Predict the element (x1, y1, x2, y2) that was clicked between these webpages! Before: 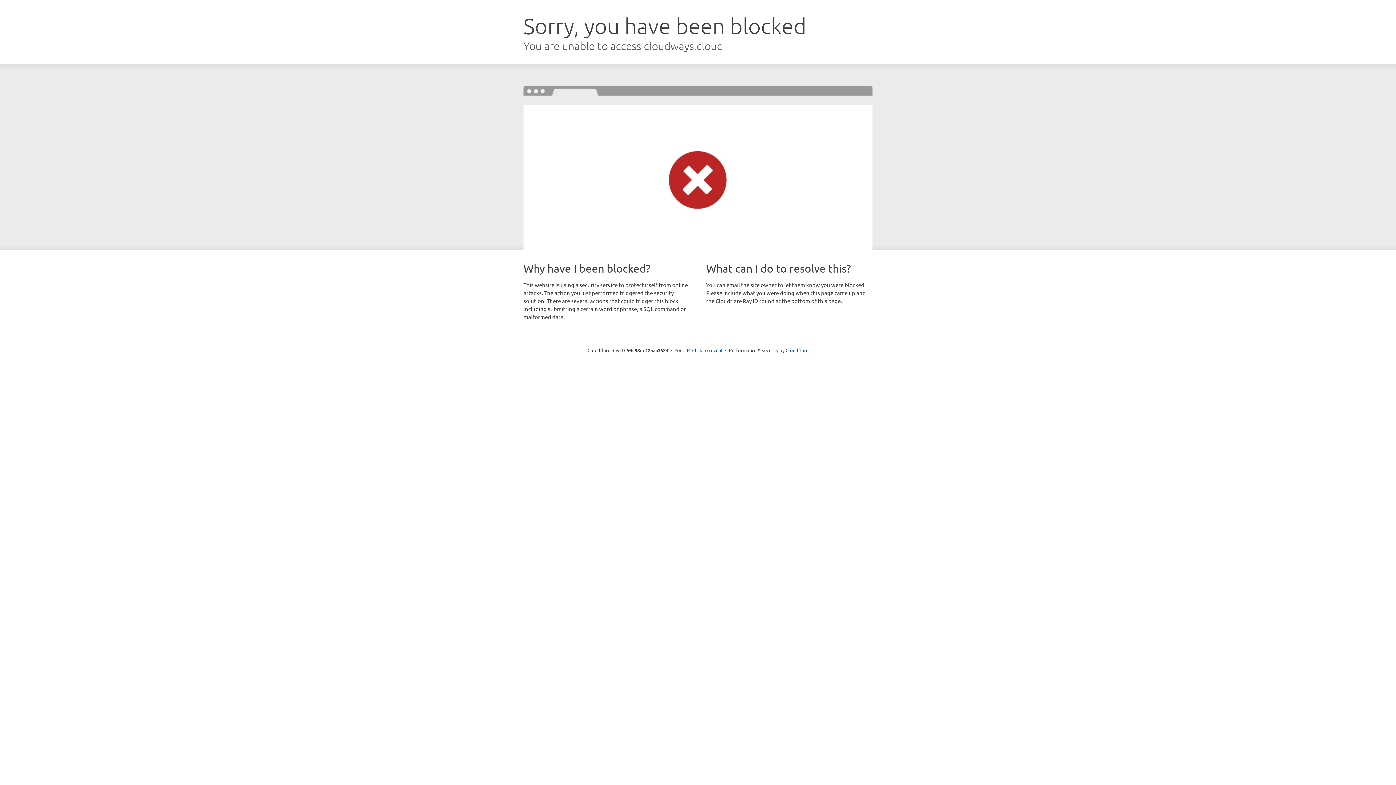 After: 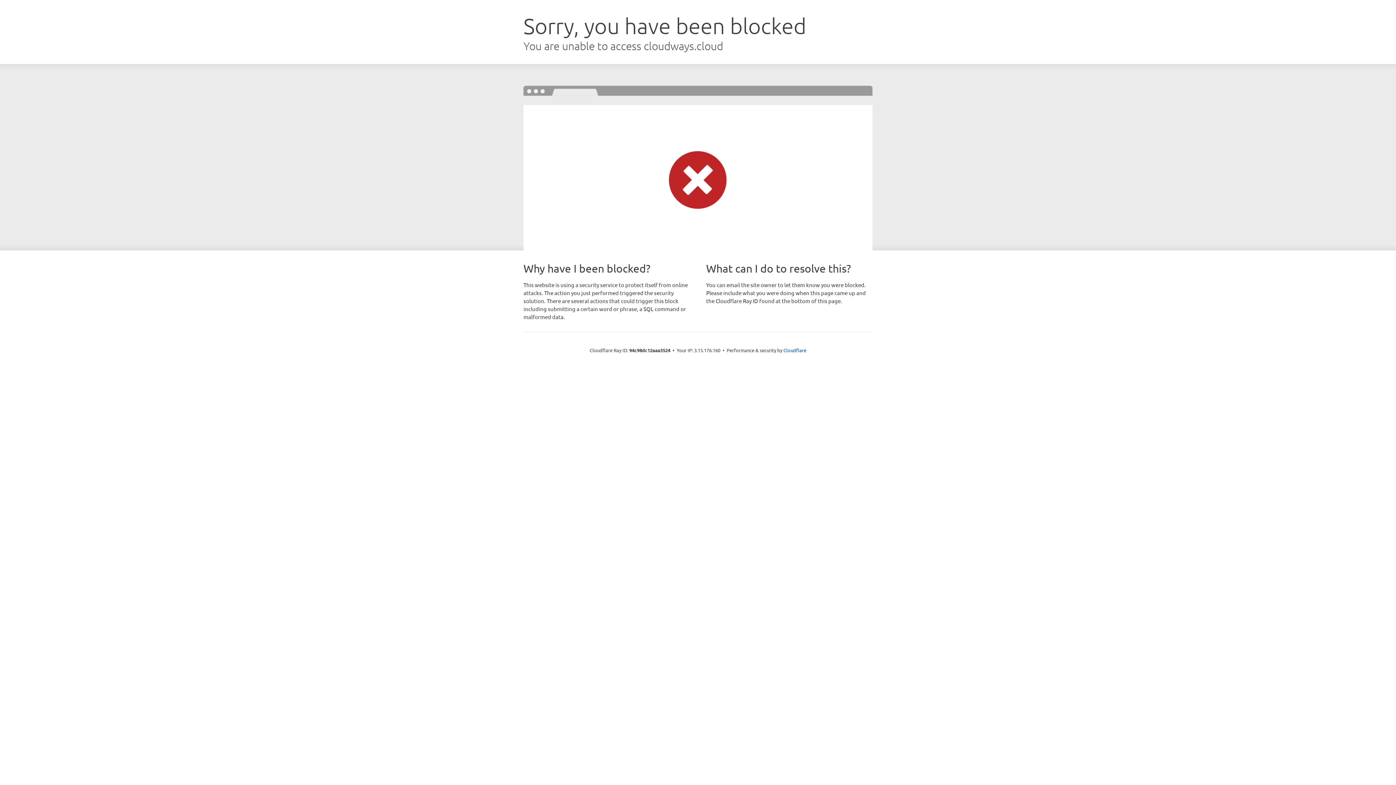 Action: label: Click to reveal bbox: (692, 346, 722, 353)